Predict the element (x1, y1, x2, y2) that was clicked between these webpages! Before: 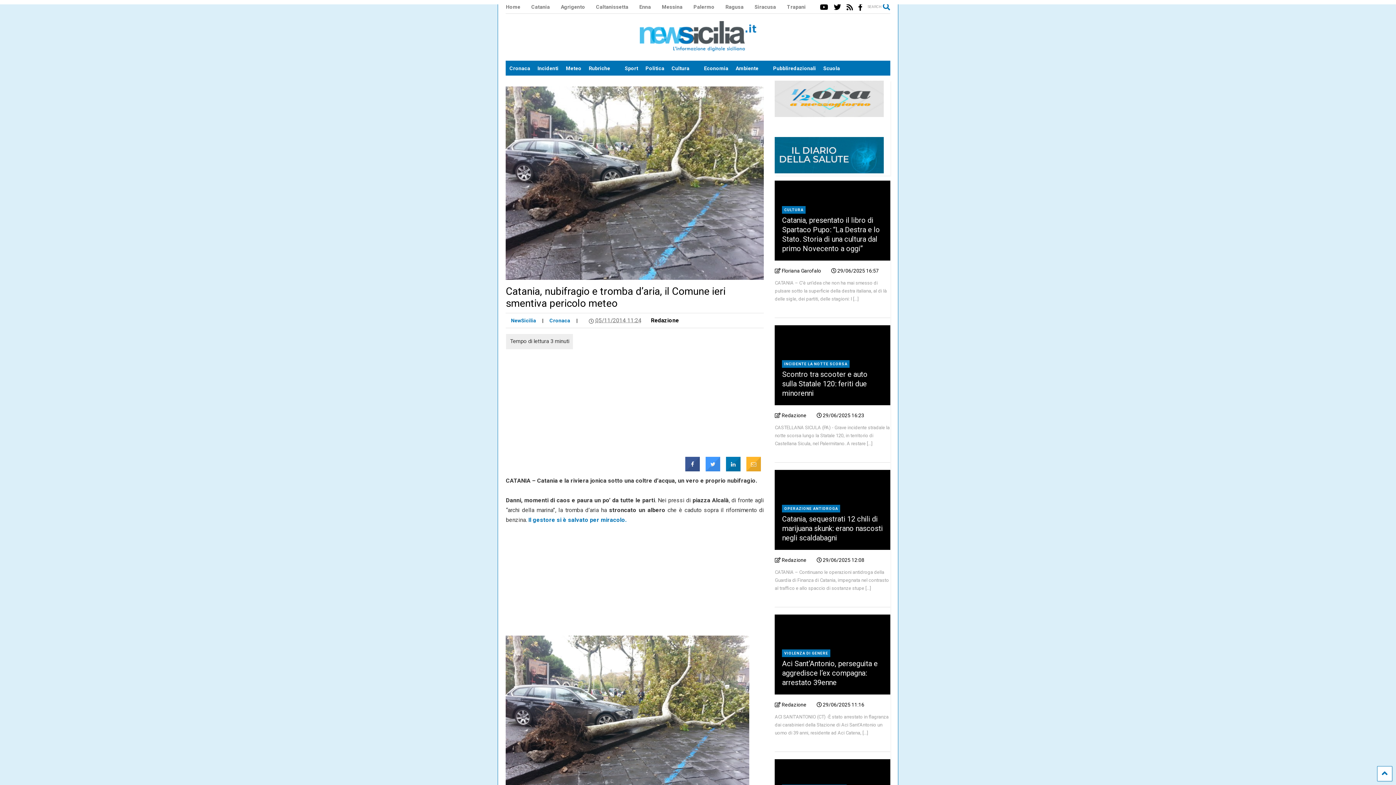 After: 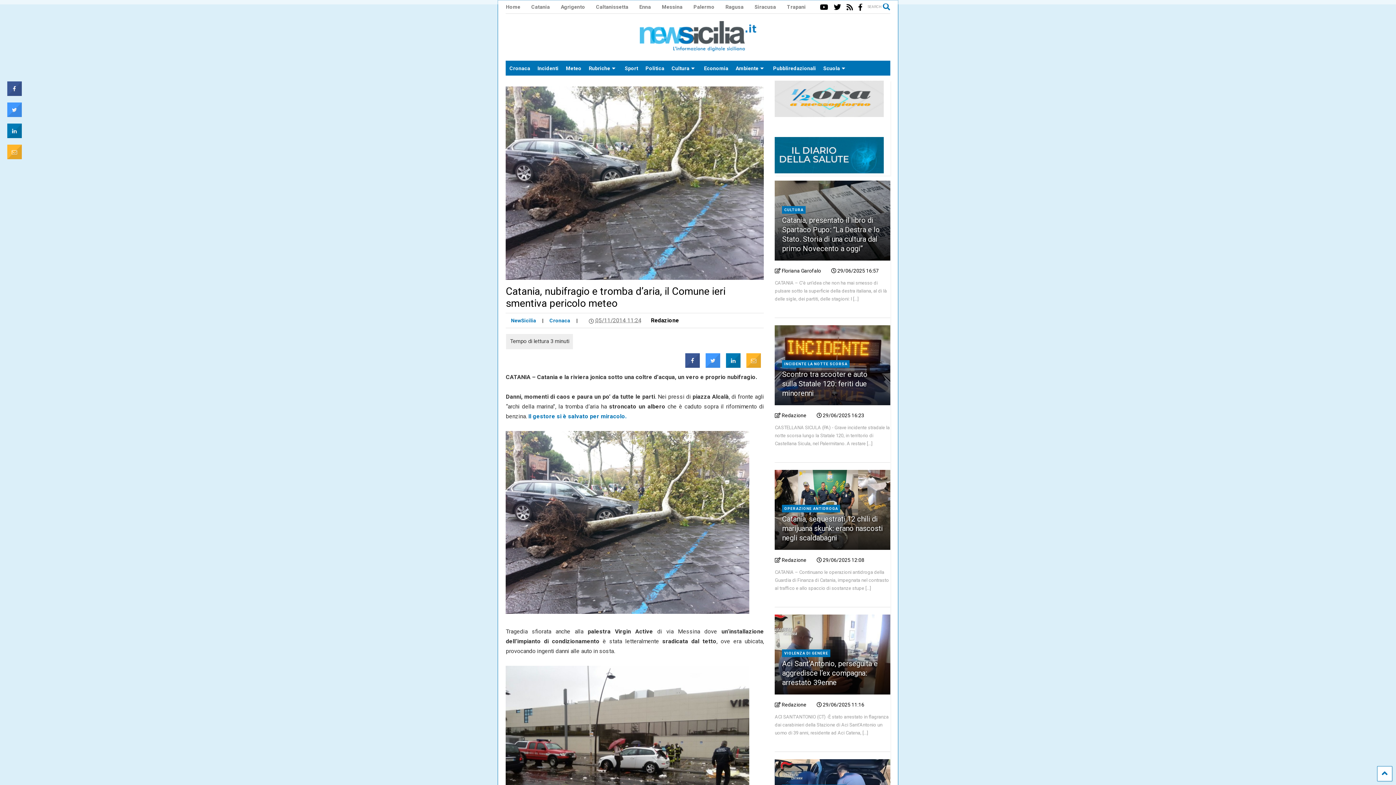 Action: label:  Floriana Garofalo bbox: (775, 268, 821, 273)